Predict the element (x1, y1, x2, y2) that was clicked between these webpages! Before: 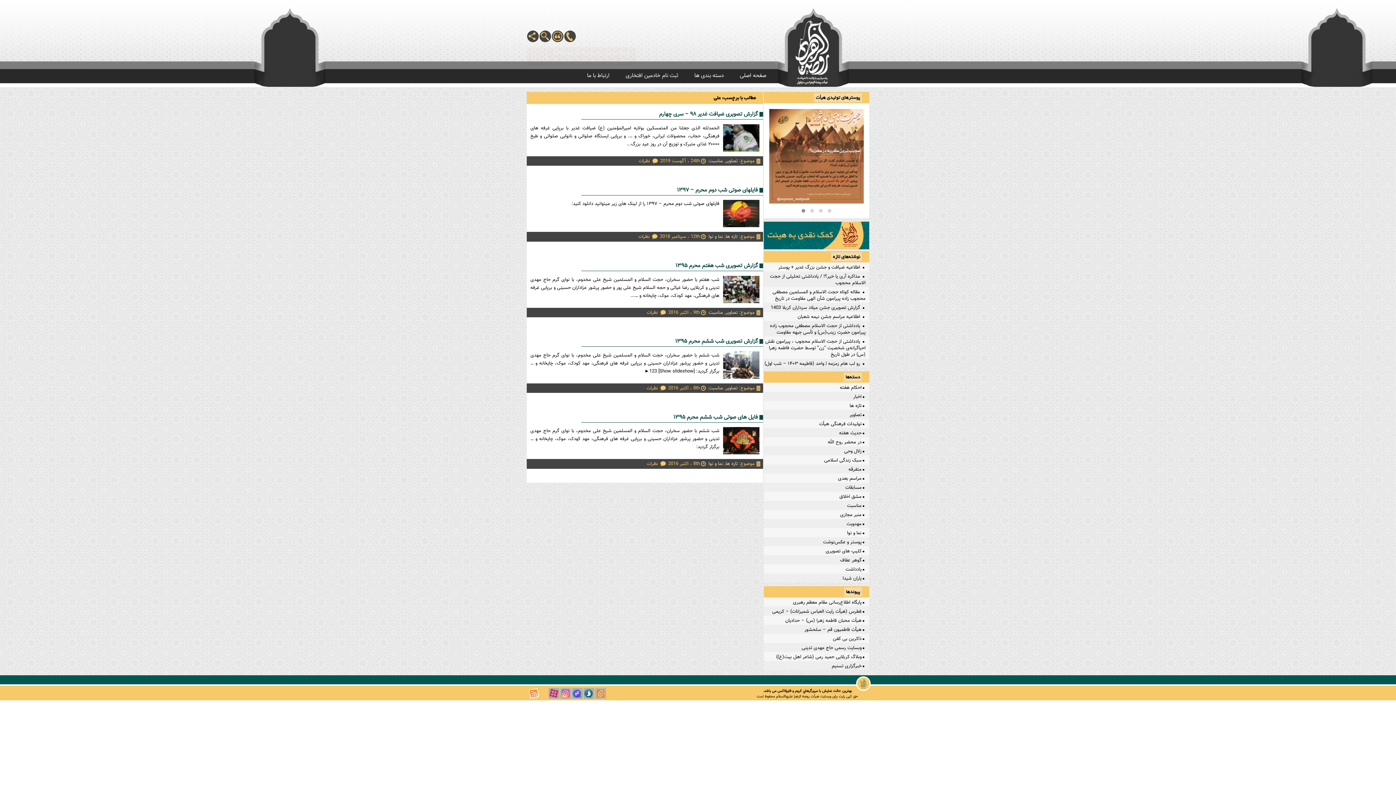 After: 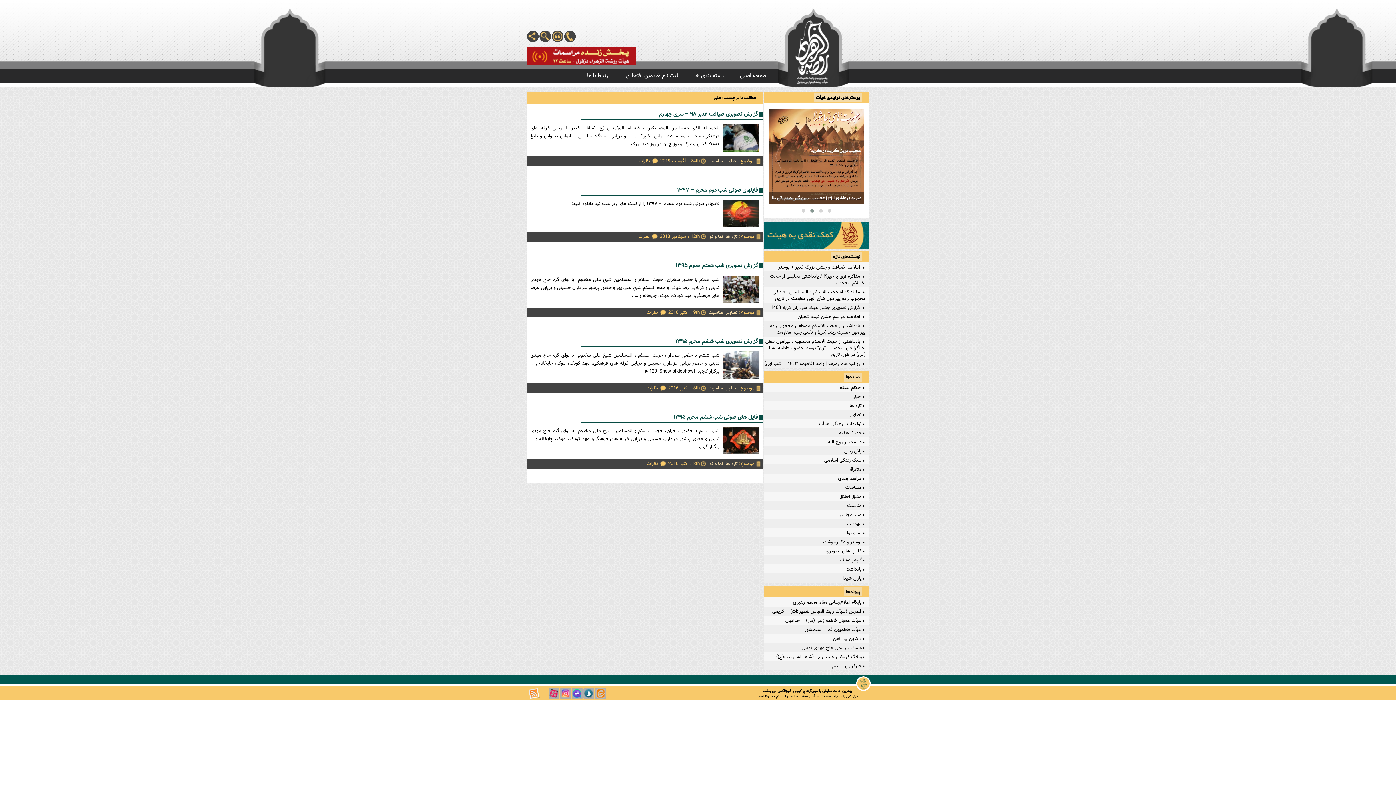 Action: bbox: (808, 207, 816, 214)